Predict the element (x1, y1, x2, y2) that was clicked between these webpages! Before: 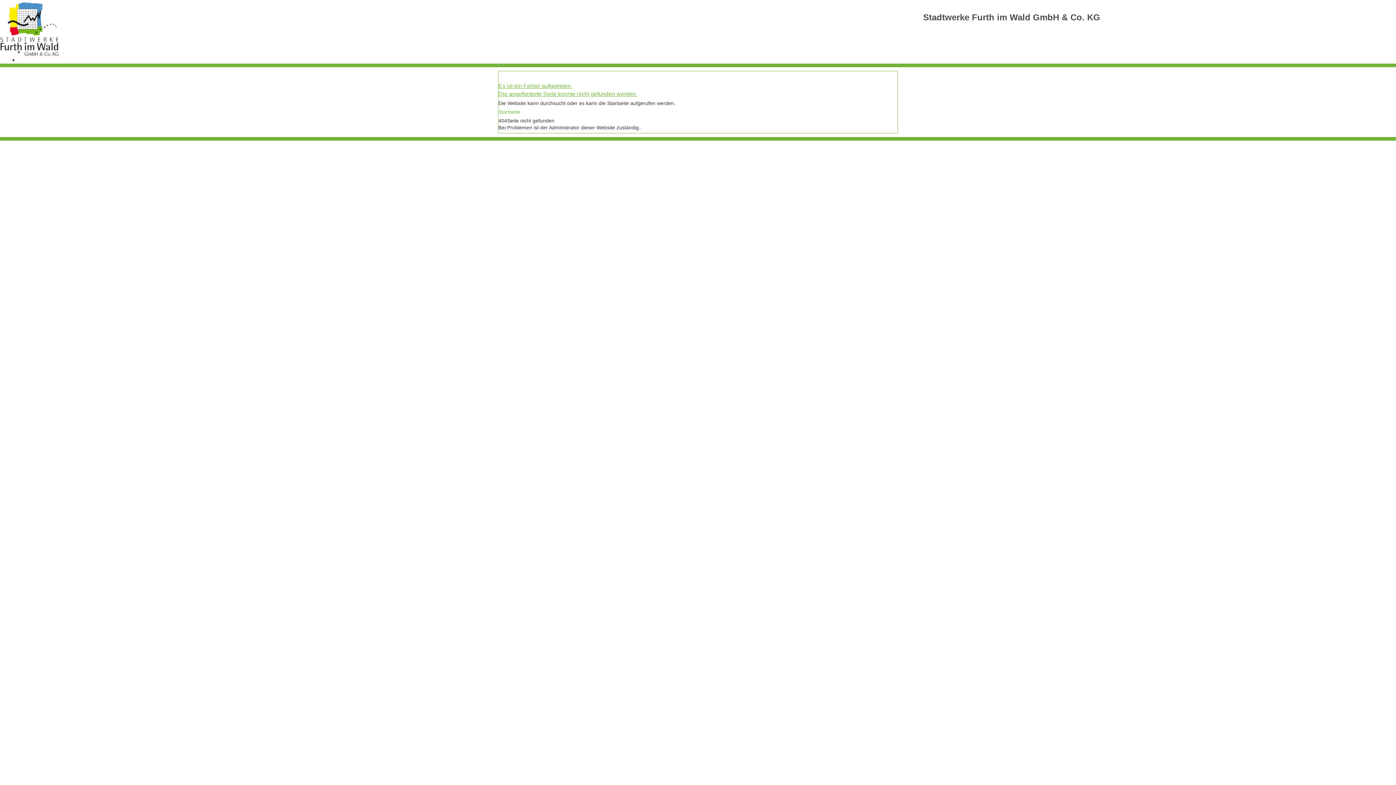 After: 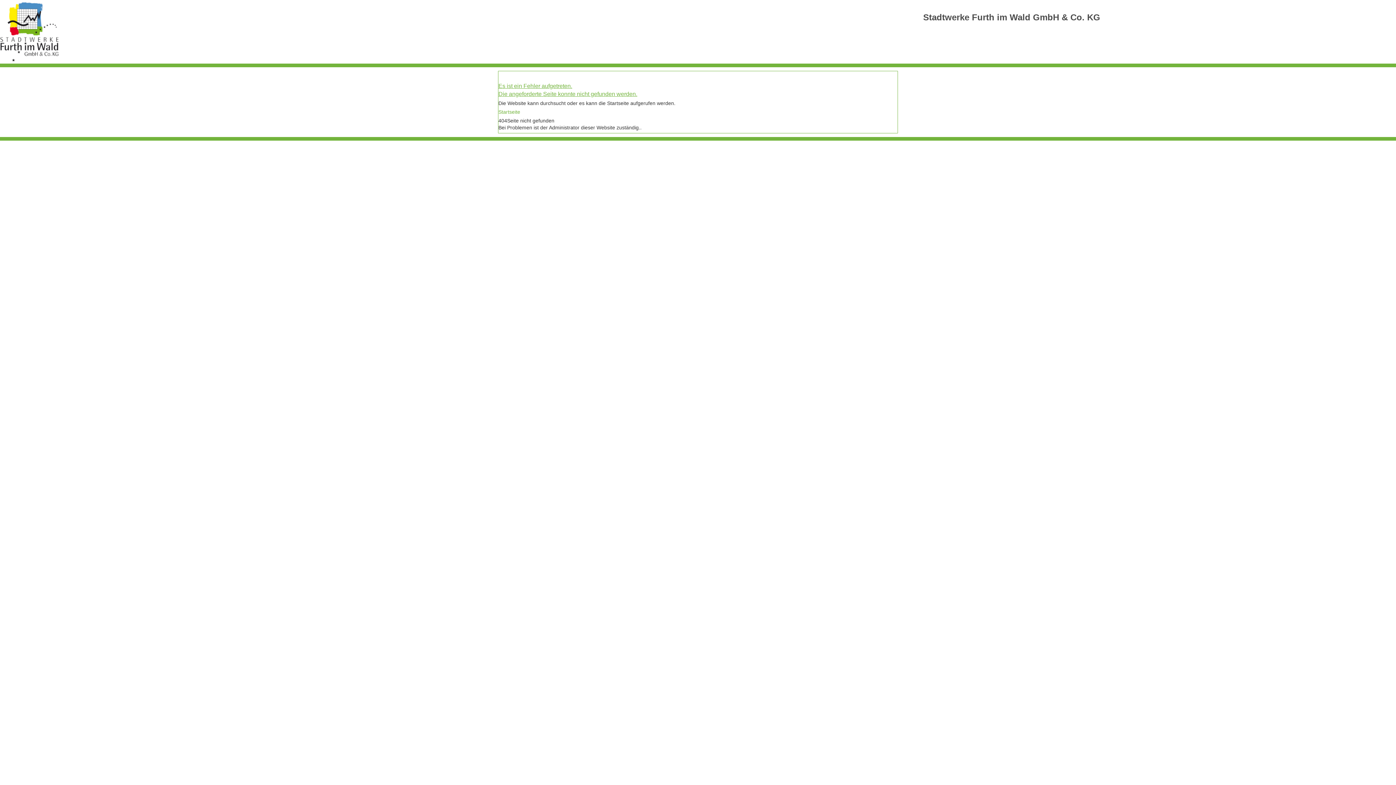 Action: label: Stadtwerke Furth im Wald GmbH & Co. KG bbox: (923, 12, 1100, 22)